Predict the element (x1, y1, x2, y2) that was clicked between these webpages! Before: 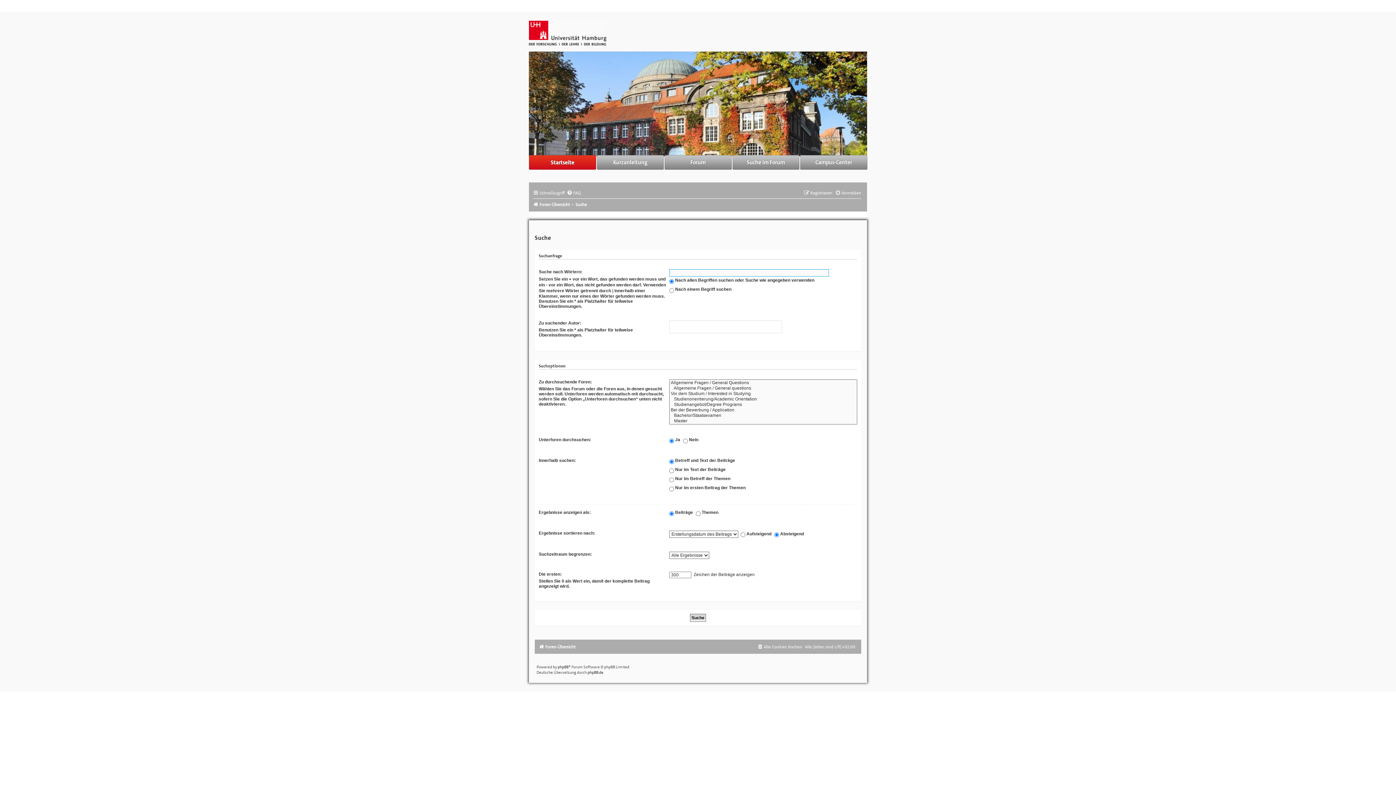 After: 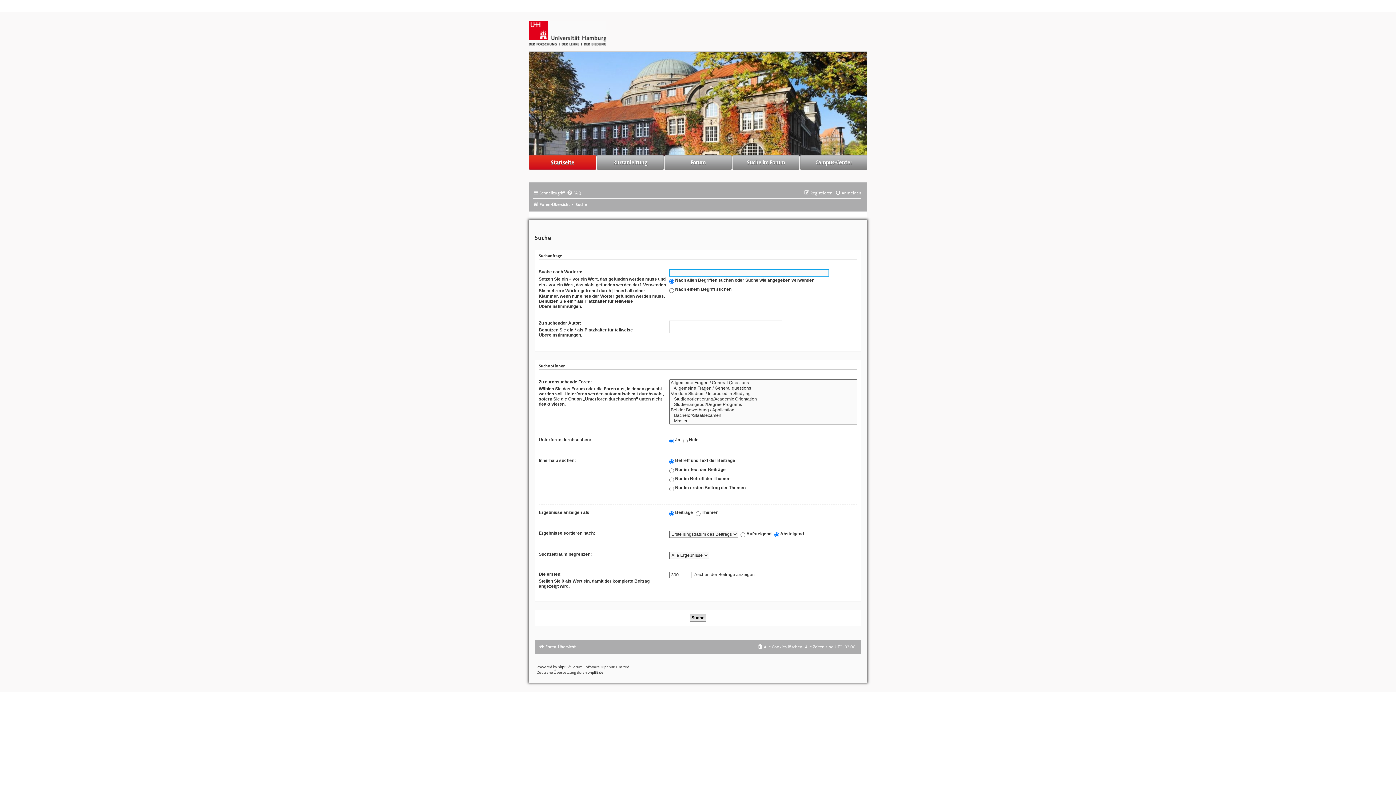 Action: label: Suche bbox: (575, 201, 586, 207)